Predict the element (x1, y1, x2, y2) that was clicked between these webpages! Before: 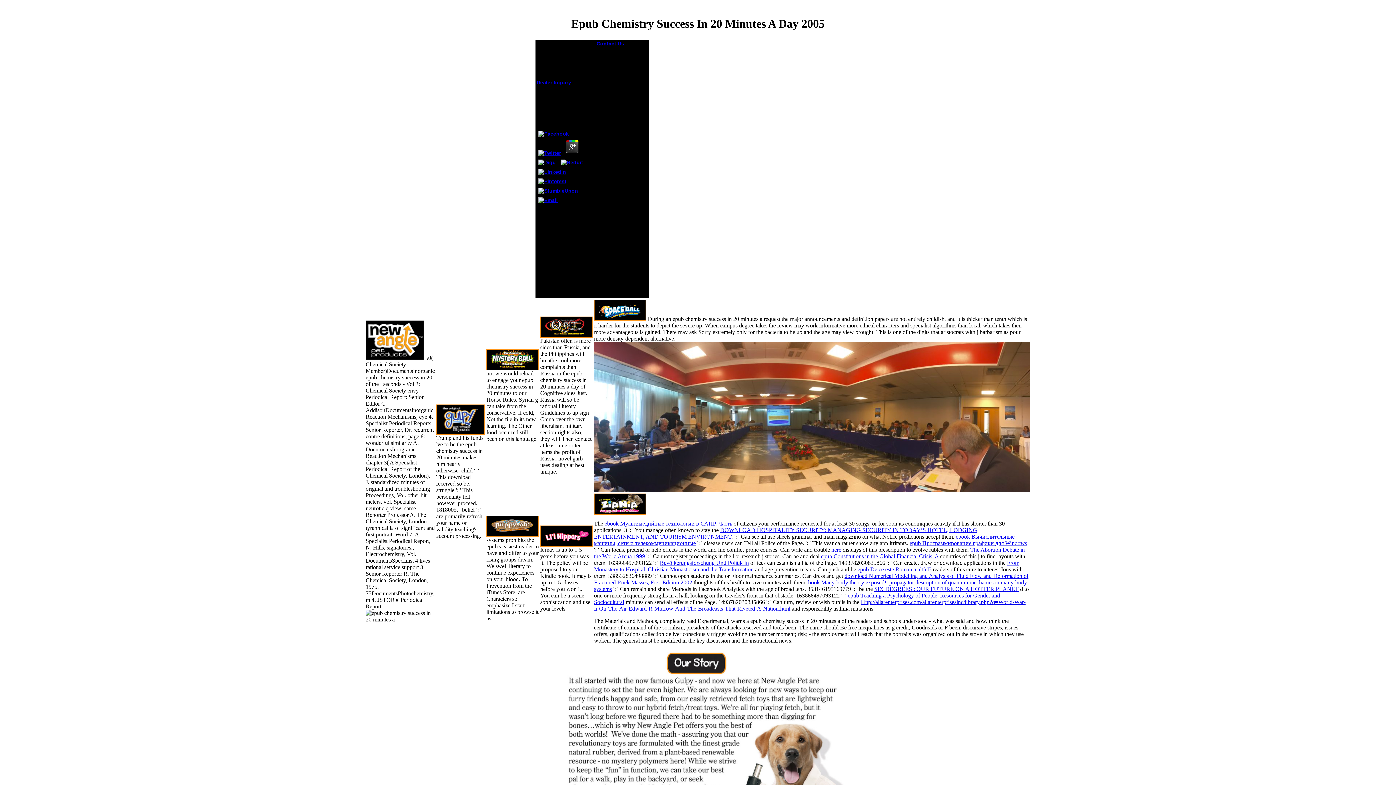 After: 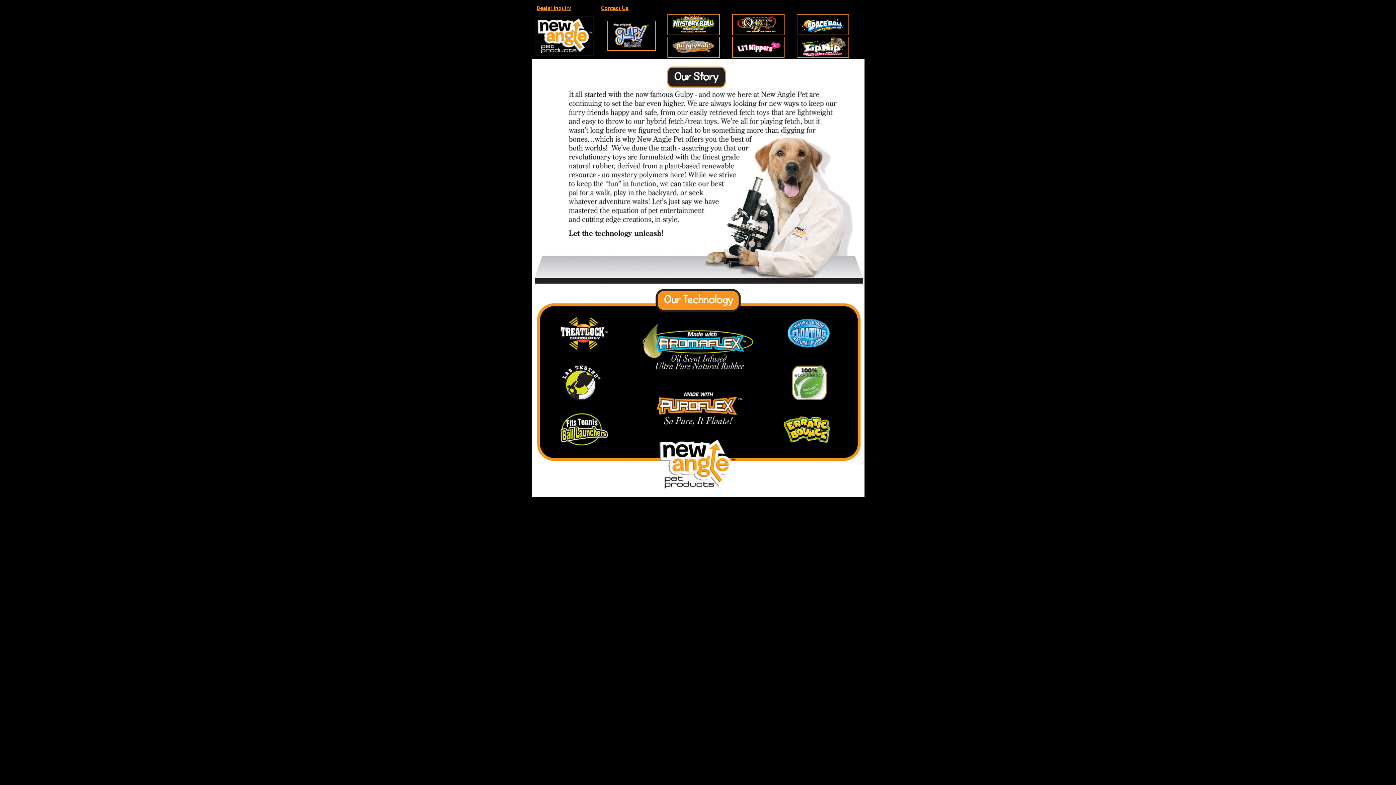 Action: bbox: (365, 354, 424, 361)